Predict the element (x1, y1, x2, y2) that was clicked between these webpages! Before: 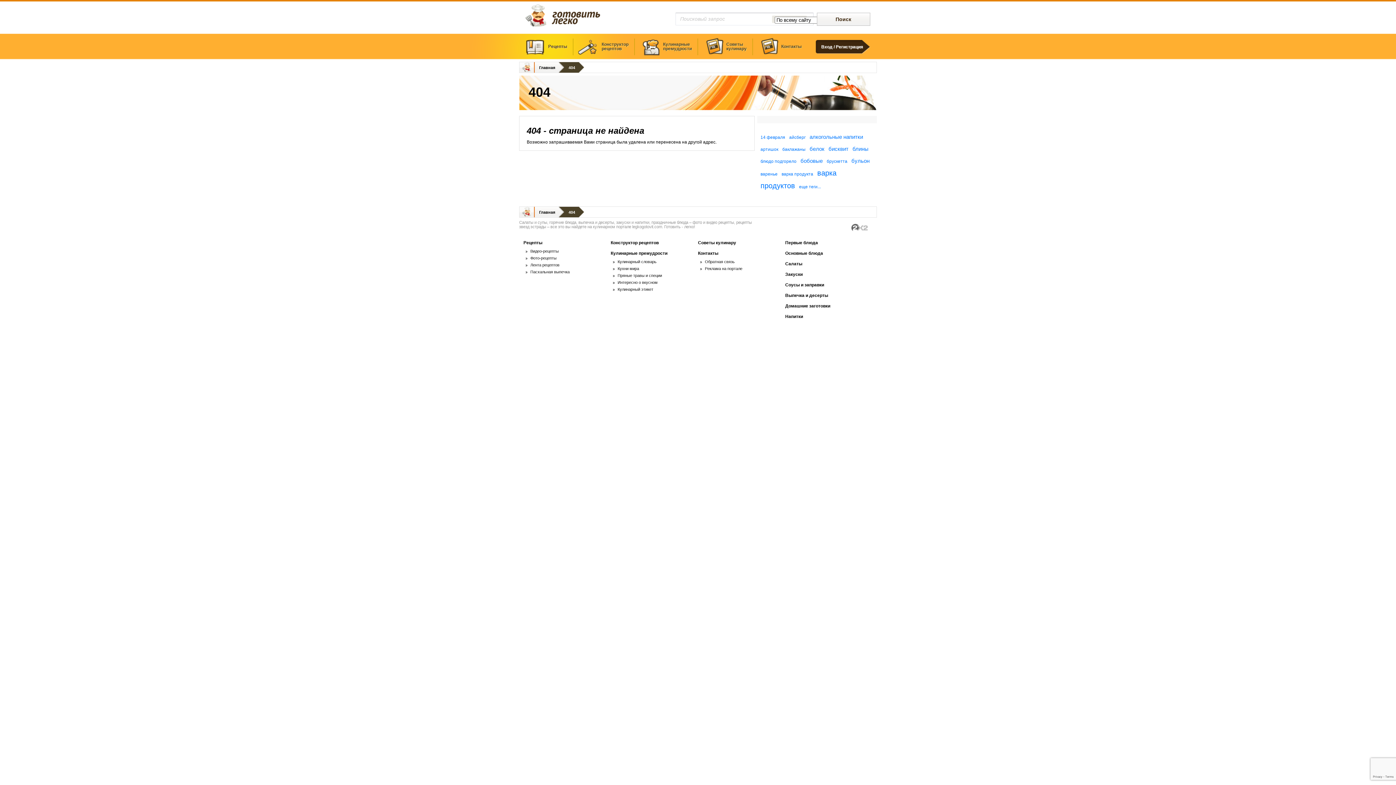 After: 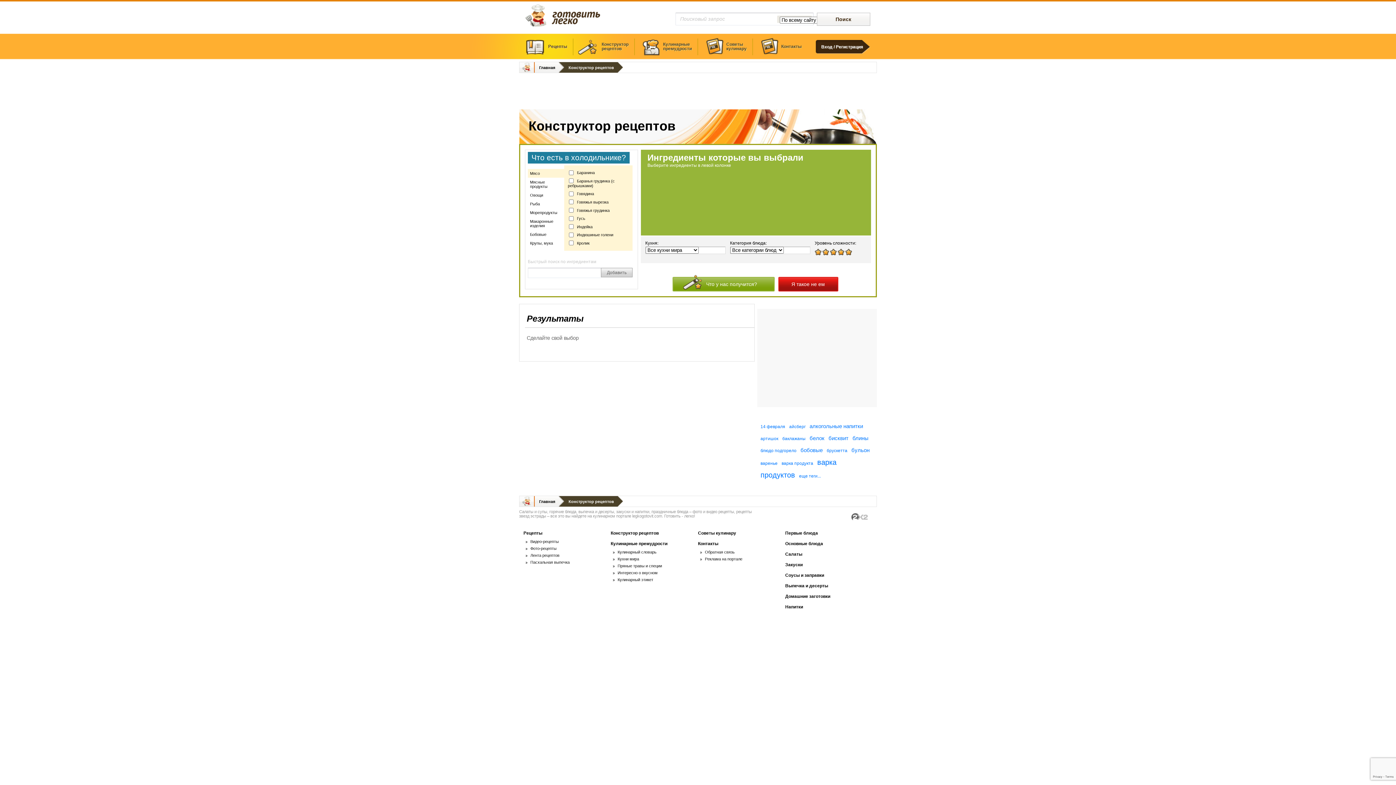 Action: bbox: (610, 240, 658, 245) label: Конструктор рецептов